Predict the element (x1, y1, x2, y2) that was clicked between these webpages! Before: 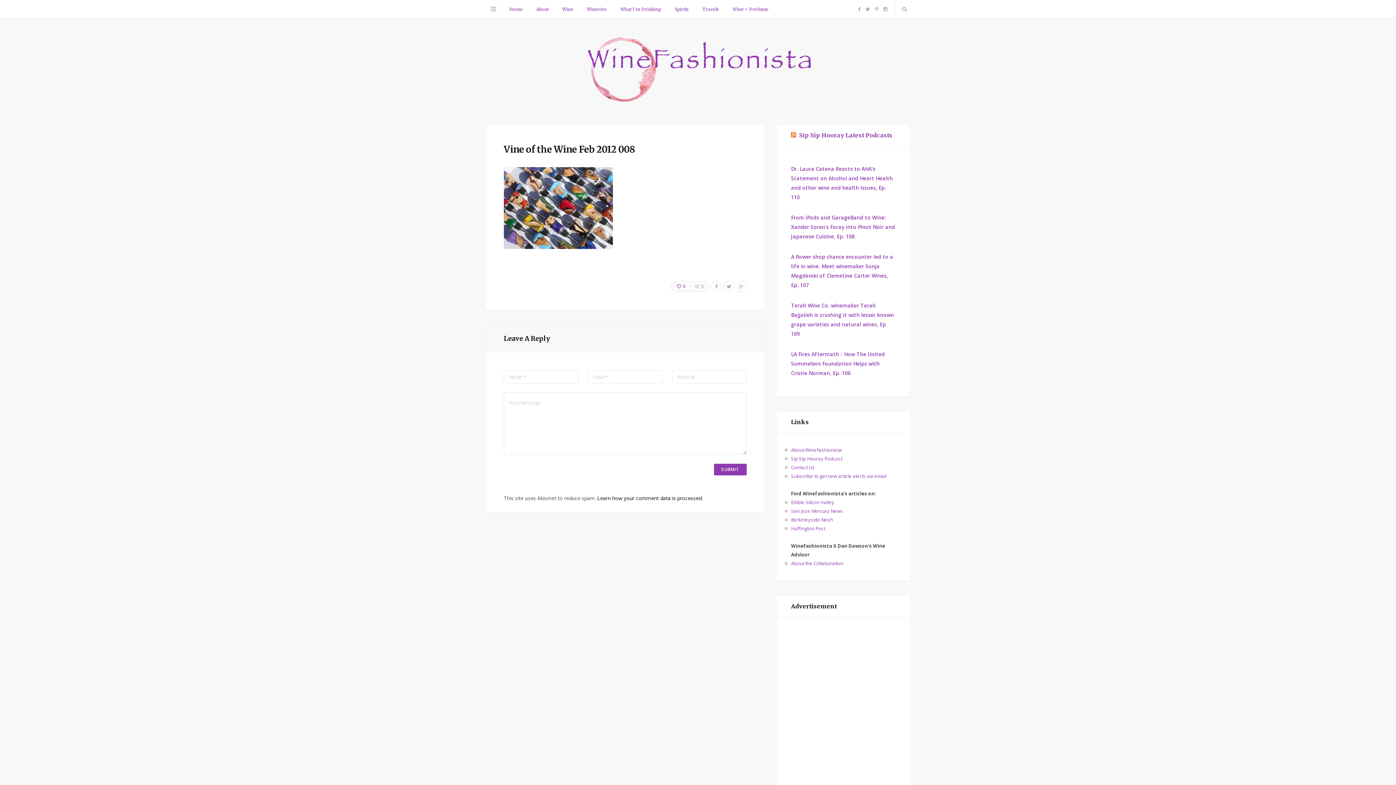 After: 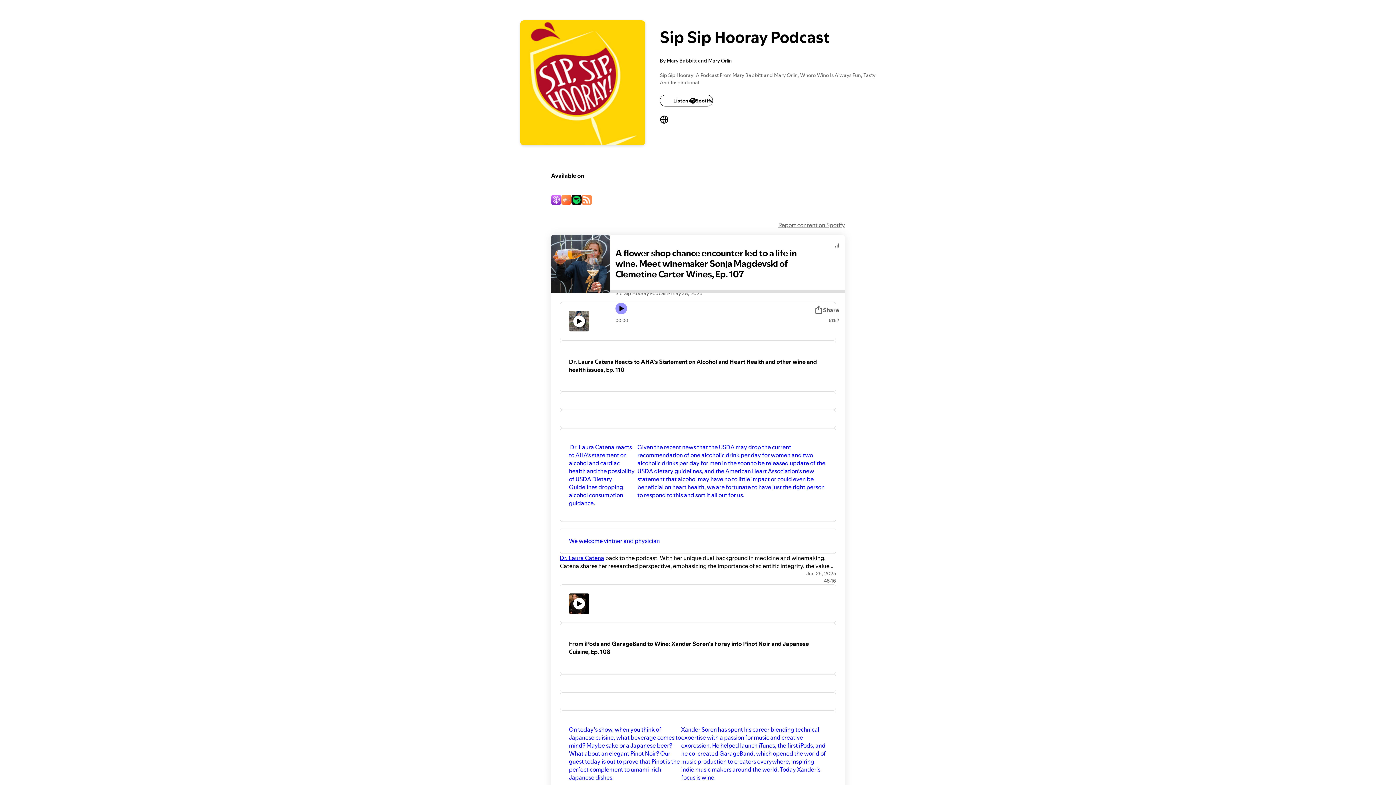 Action: bbox: (791, 252, 896, 290) label: A flower shop chance encounter led to a life in wine. Meet winemaker Sonja Magdevski of Clemetine Carter Wines, Ep. 107